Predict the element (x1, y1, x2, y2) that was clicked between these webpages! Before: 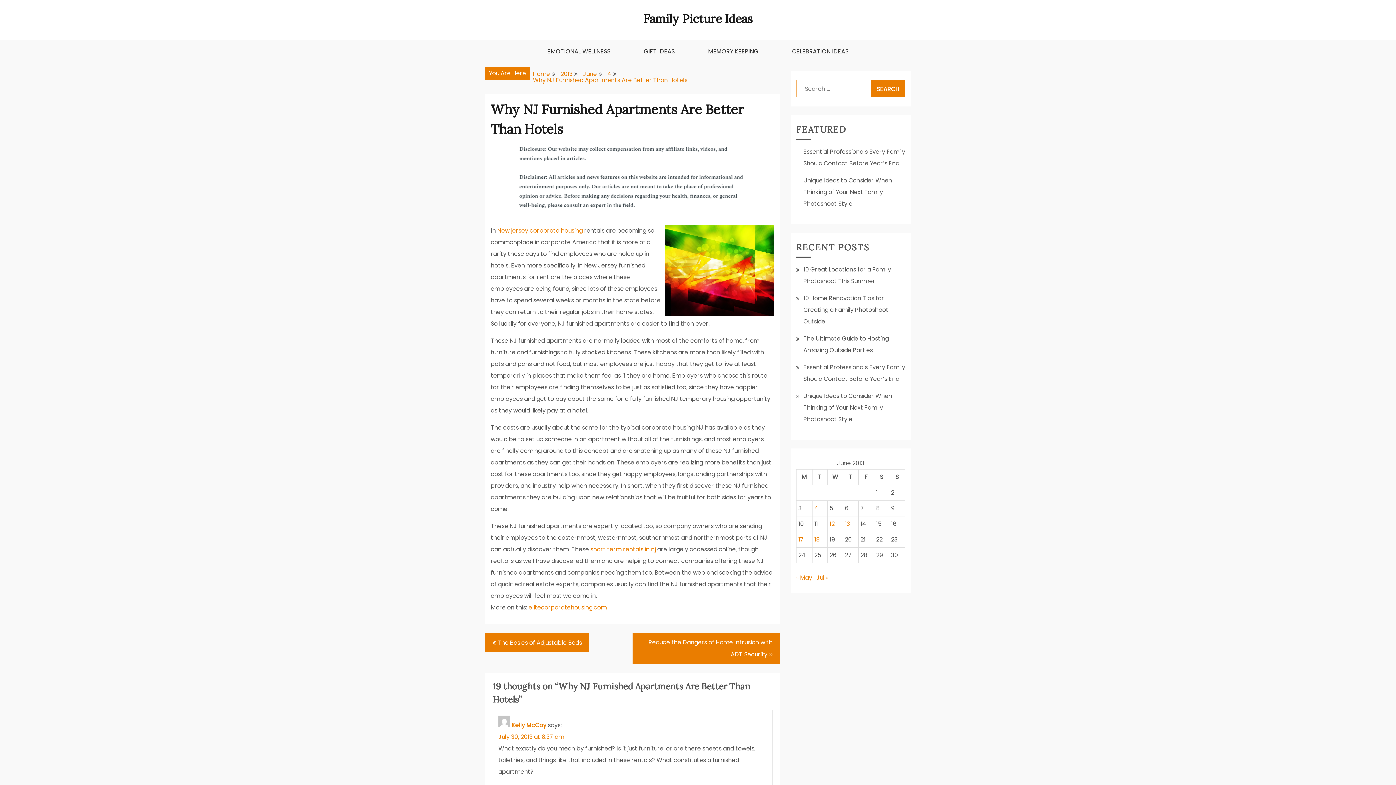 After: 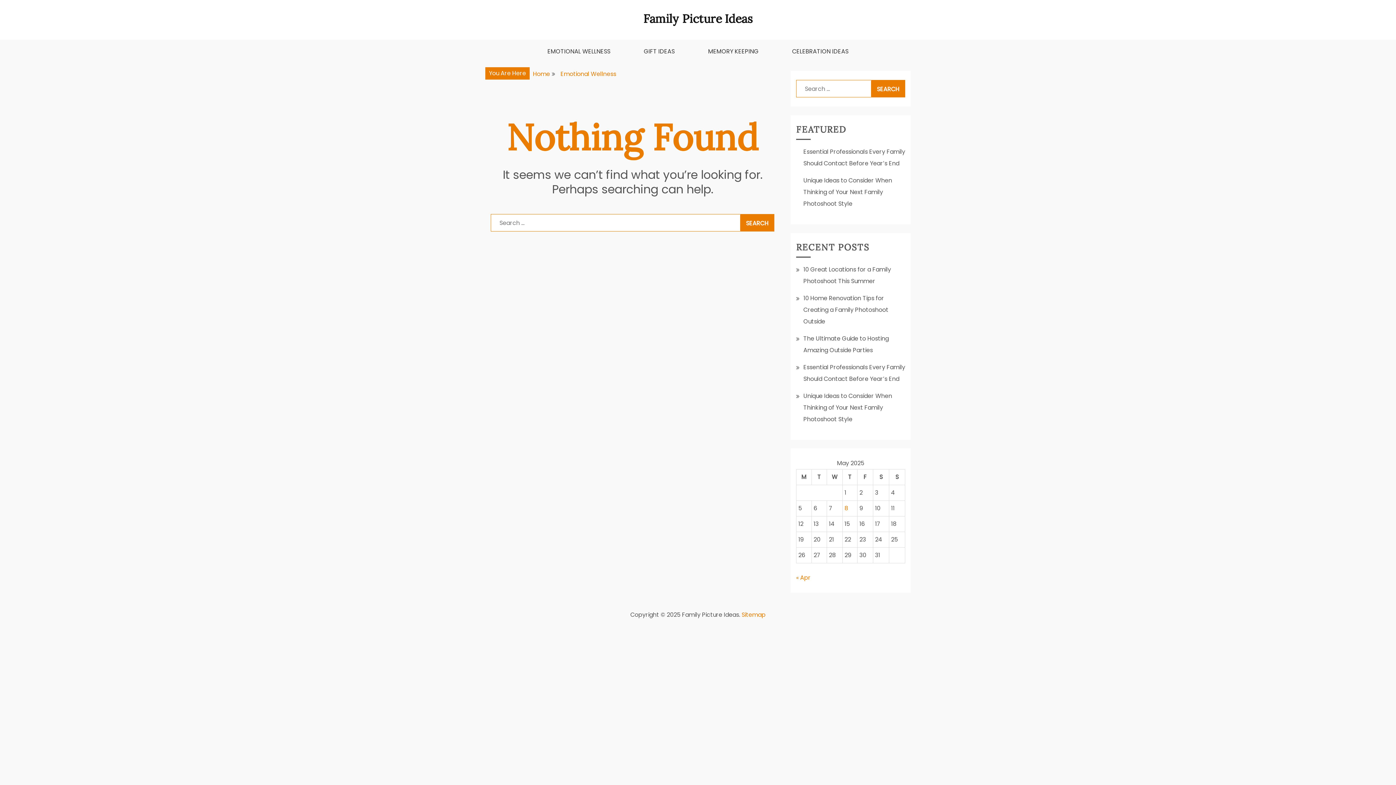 Action: label: EMOTIONAL WELLNESS bbox: (536, 39, 621, 63)